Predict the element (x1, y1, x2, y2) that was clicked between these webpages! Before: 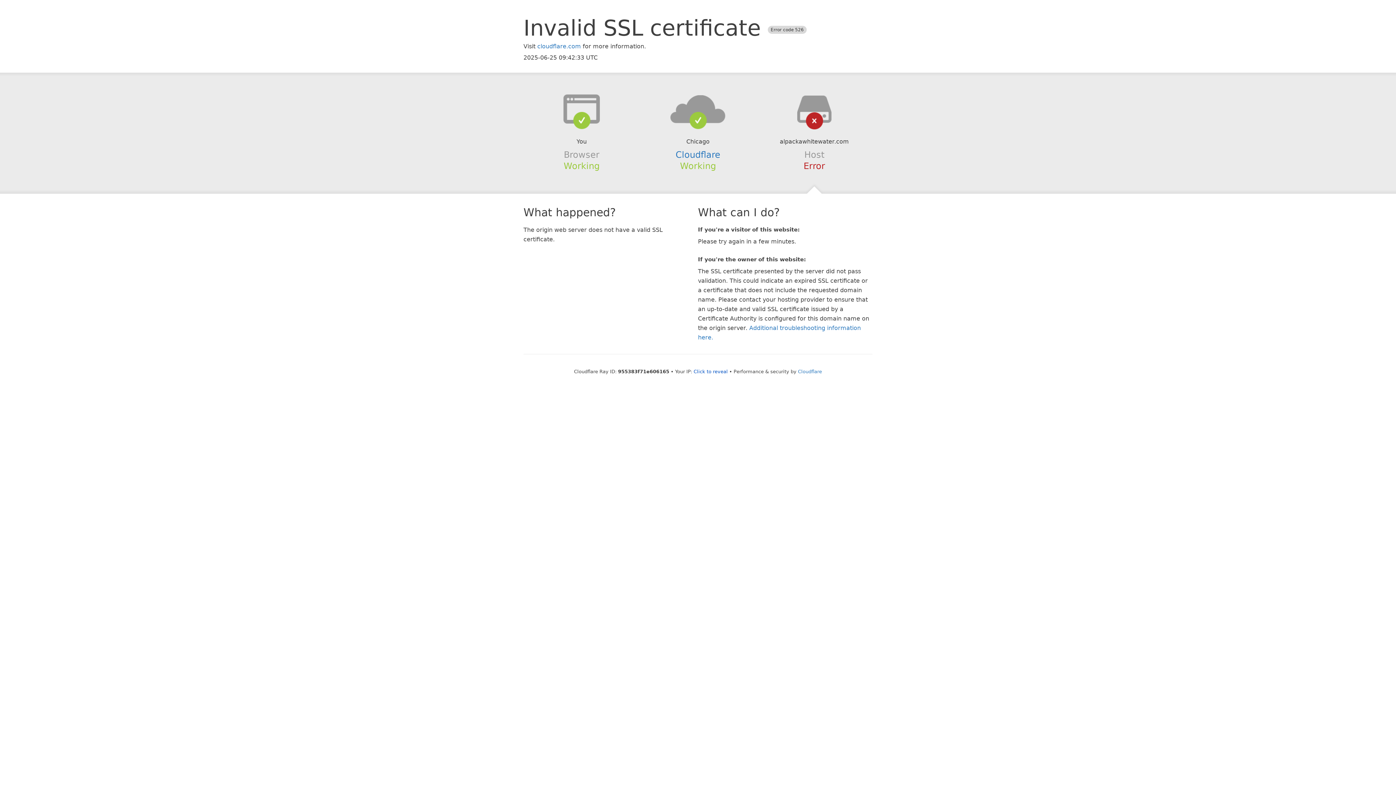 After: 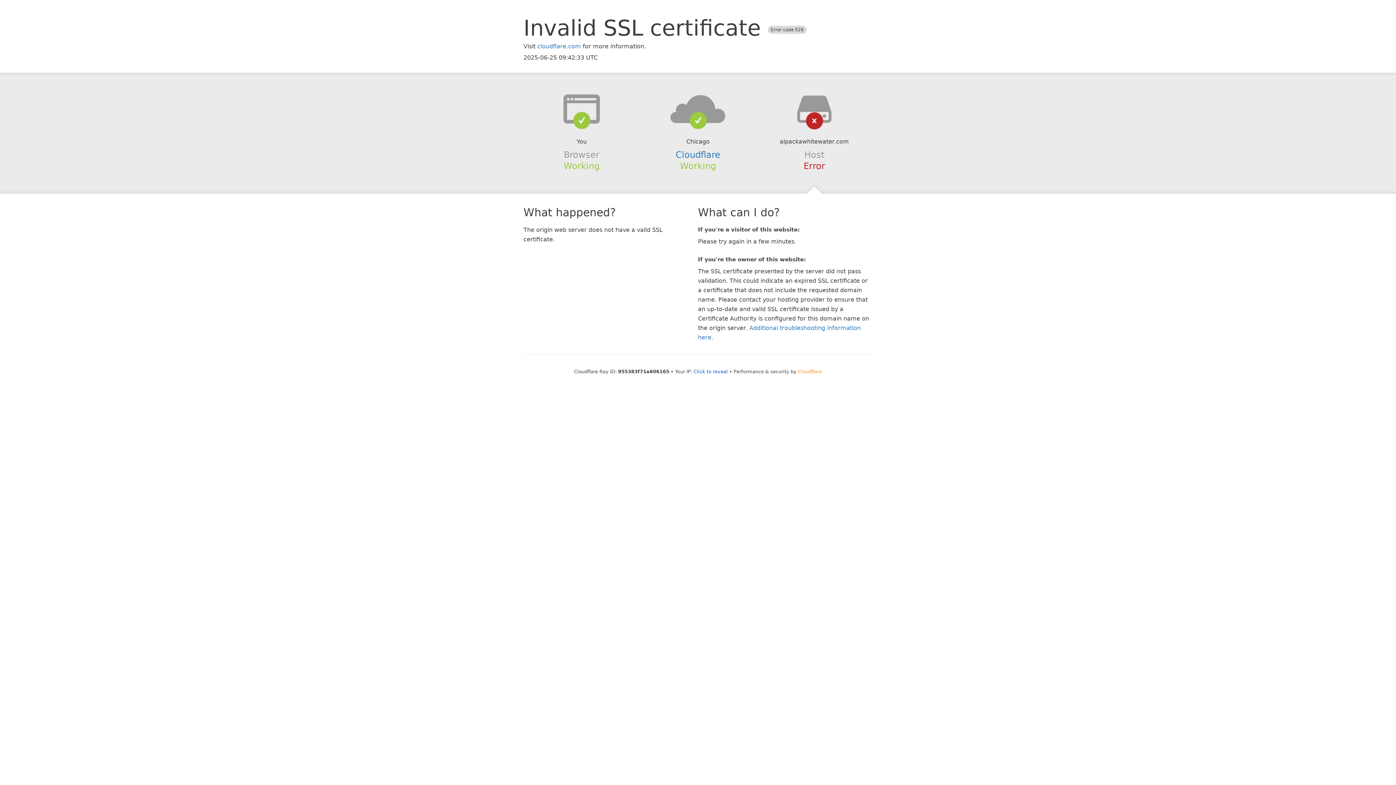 Action: bbox: (798, 368, 822, 374) label: Cloudflare